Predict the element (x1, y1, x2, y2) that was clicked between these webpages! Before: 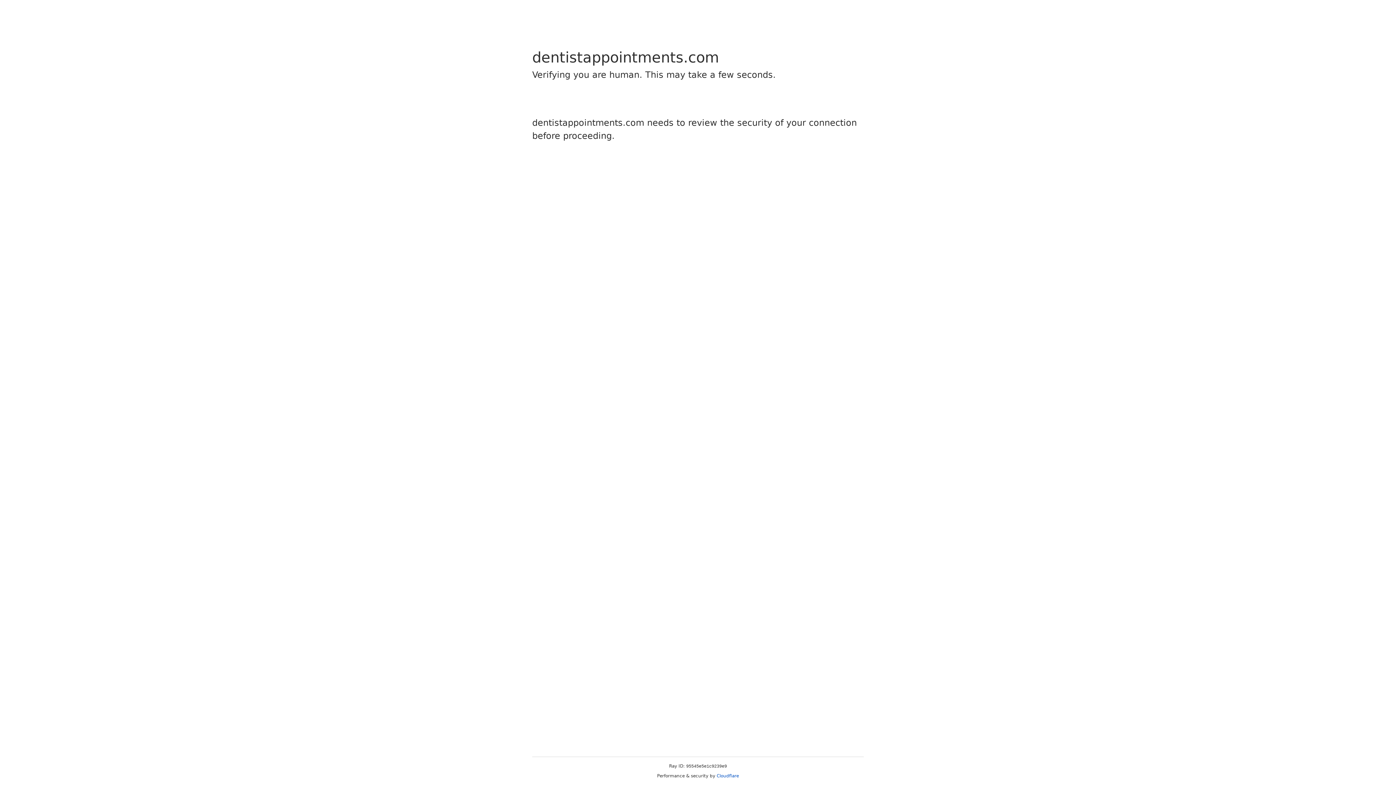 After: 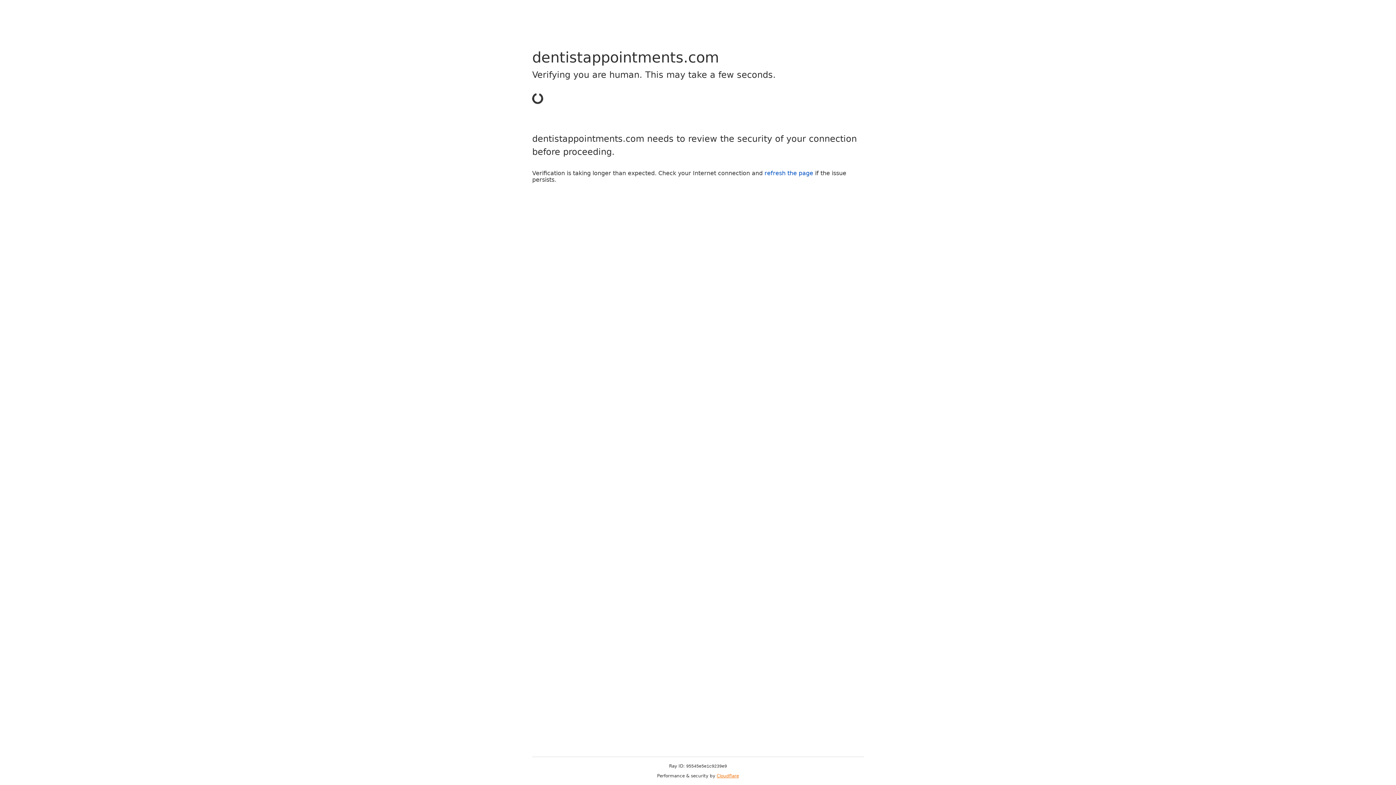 Action: bbox: (716, 773, 739, 778) label: Cloudflare